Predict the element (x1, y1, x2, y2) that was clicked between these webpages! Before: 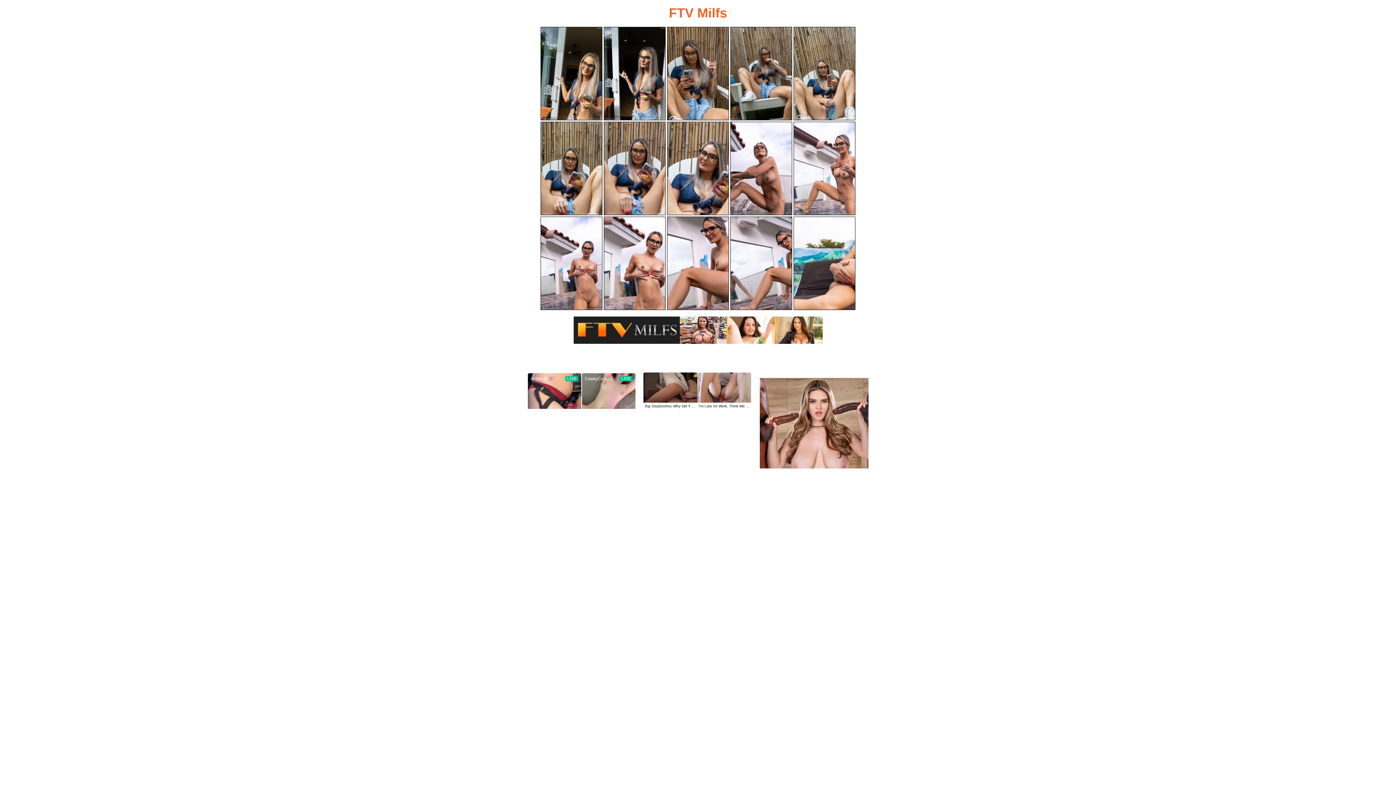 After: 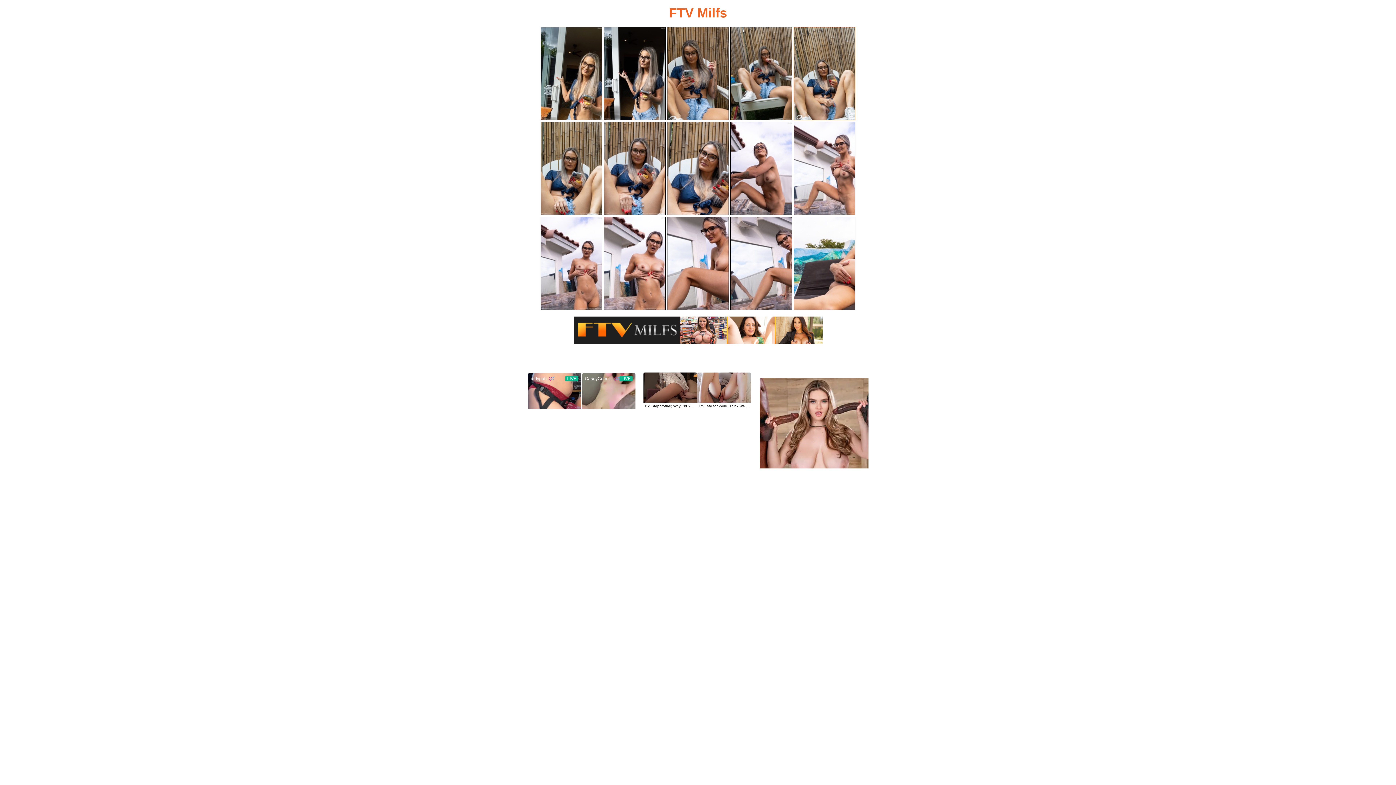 Action: bbox: (793, 26, 855, 120)